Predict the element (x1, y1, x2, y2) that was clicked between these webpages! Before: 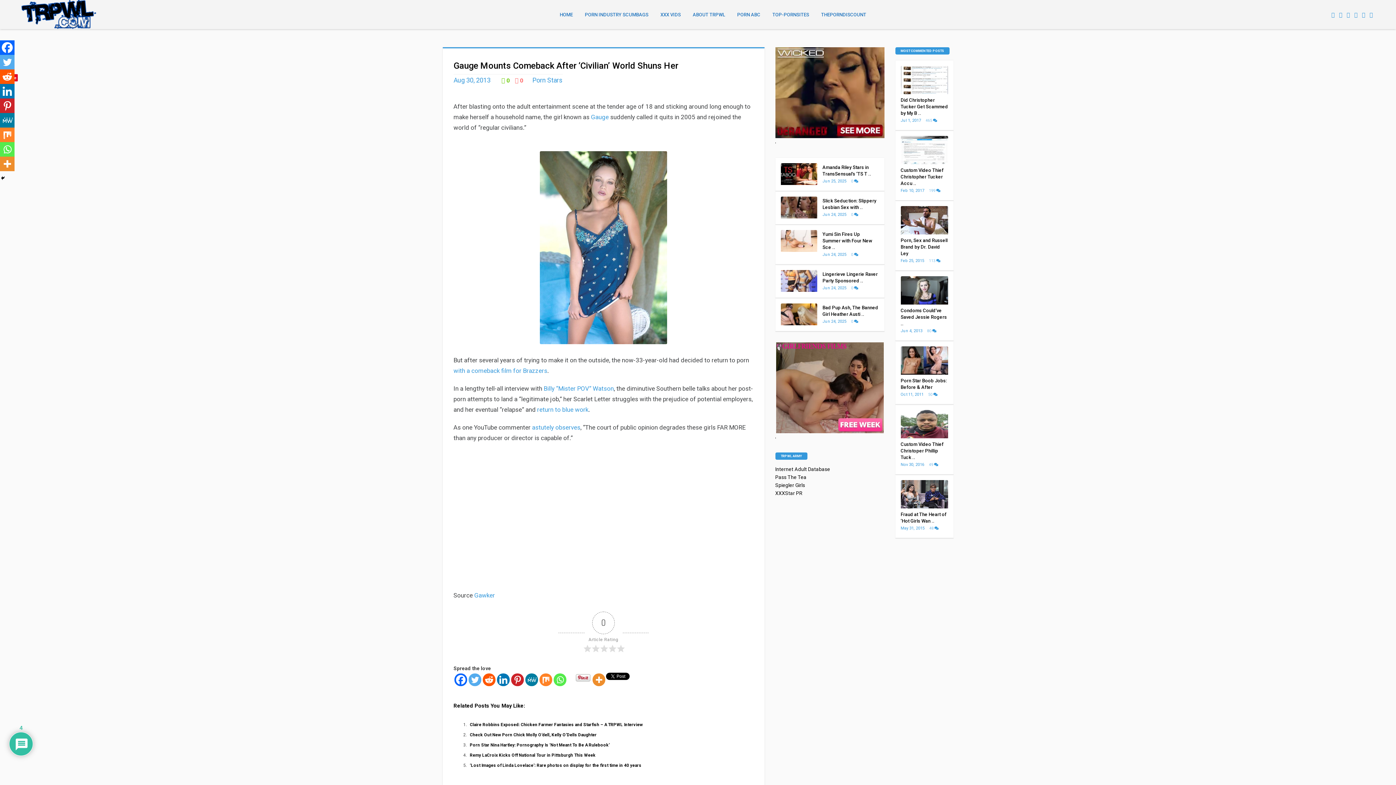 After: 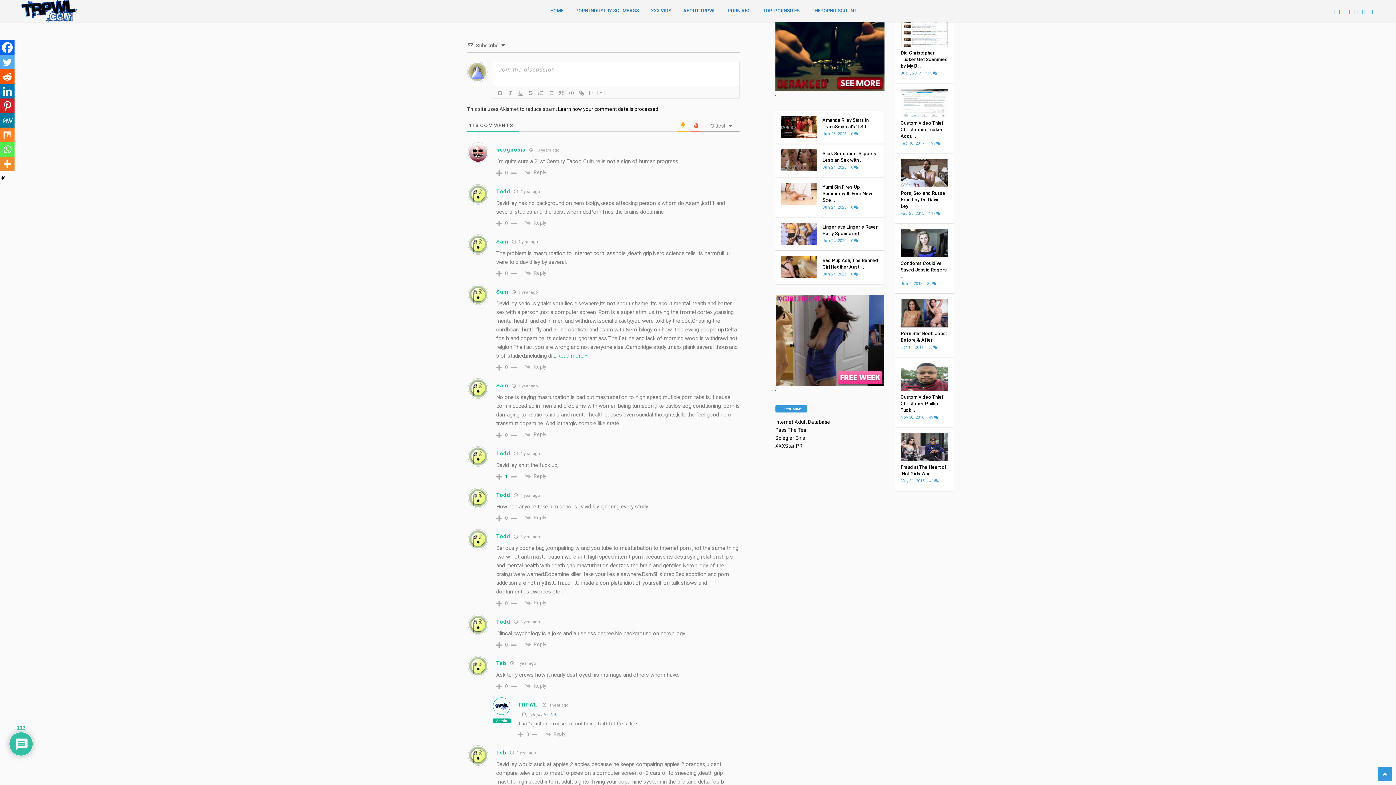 Action: label: 113  bbox: (929, 258, 940, 262)